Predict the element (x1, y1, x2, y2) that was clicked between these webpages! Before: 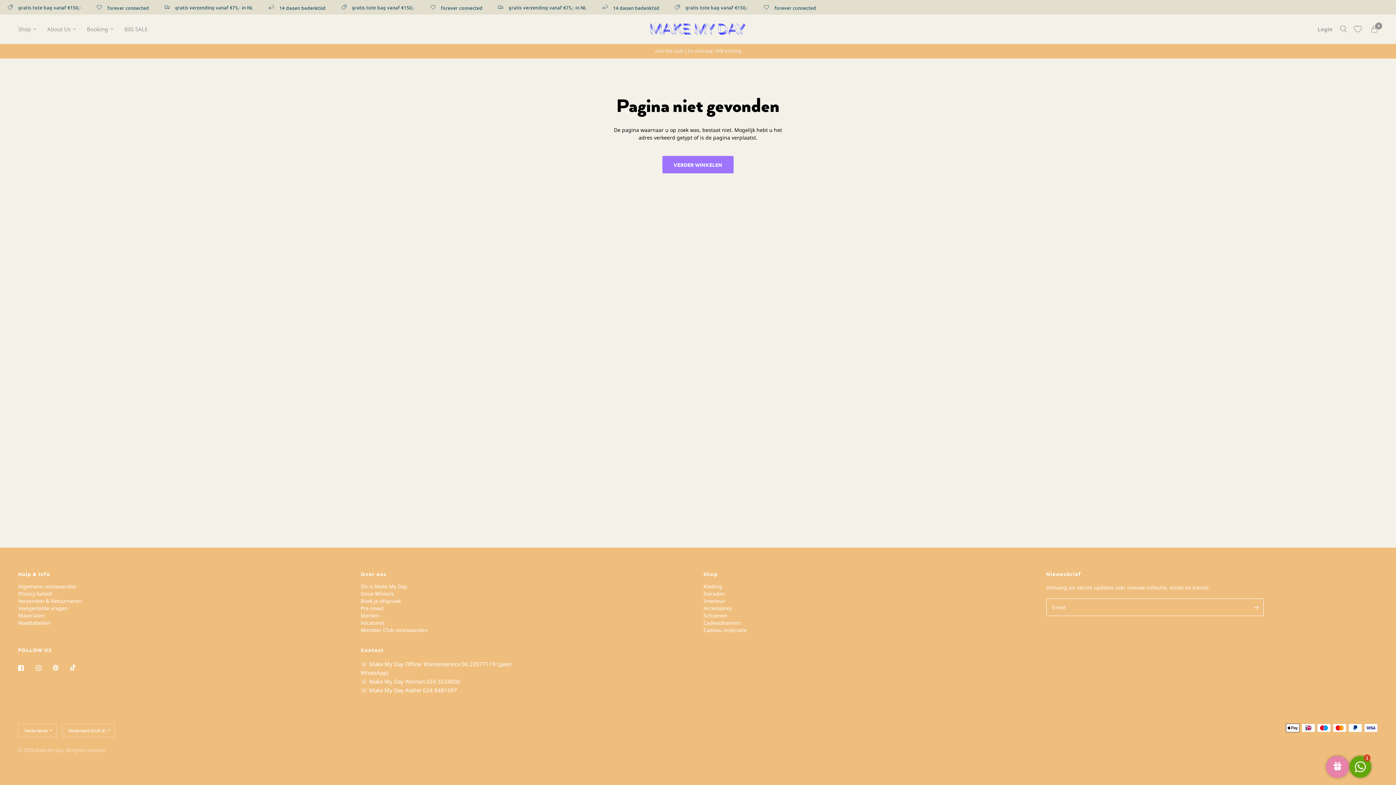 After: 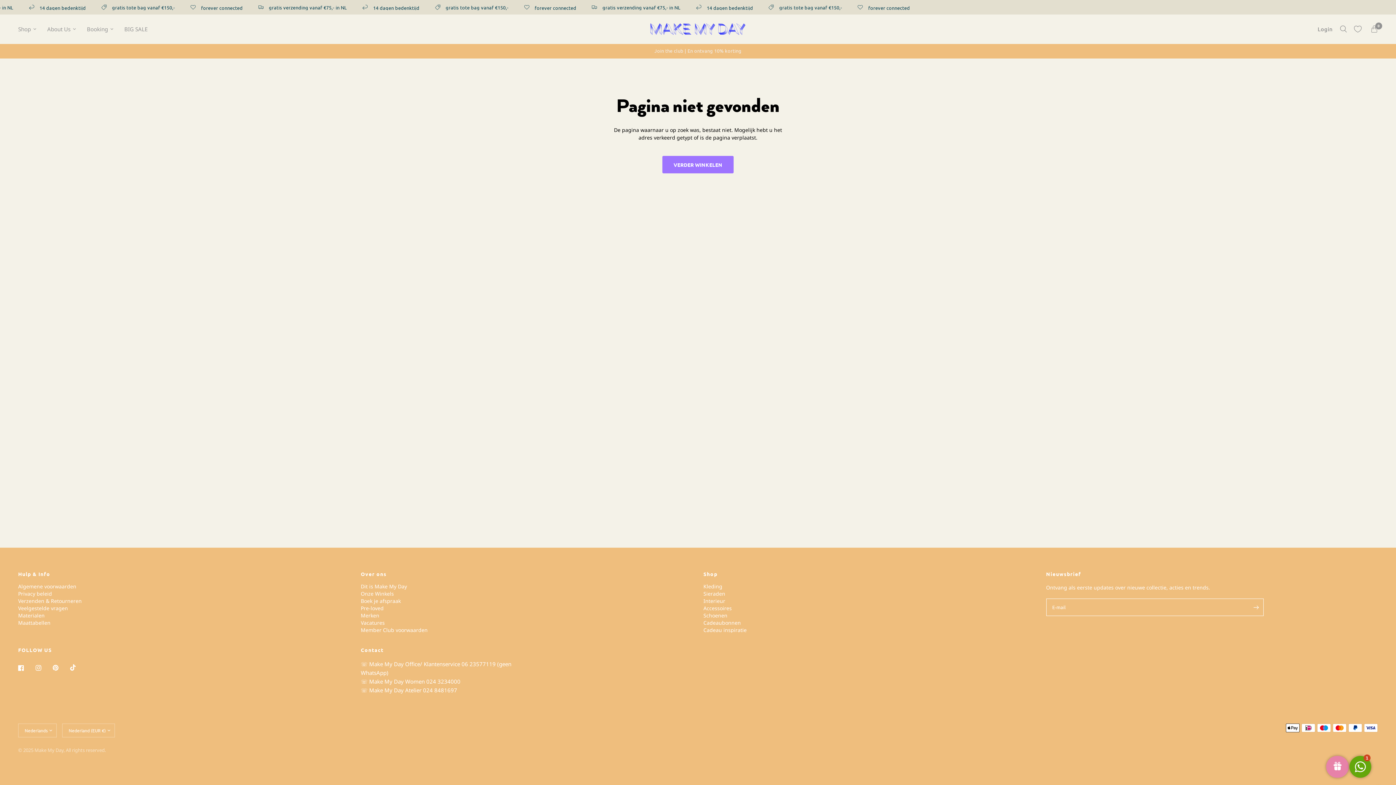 Action: bbox: (52, 660, 68, 676)